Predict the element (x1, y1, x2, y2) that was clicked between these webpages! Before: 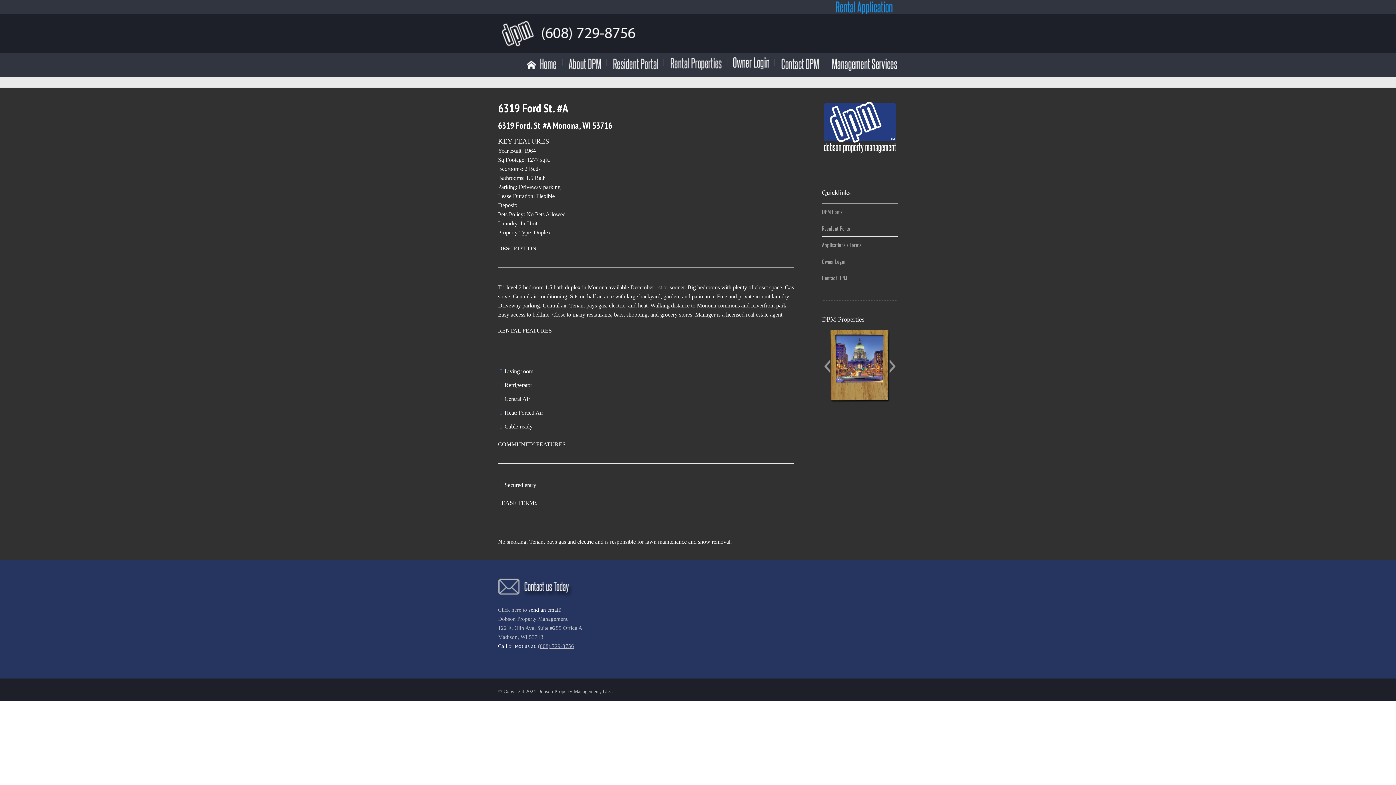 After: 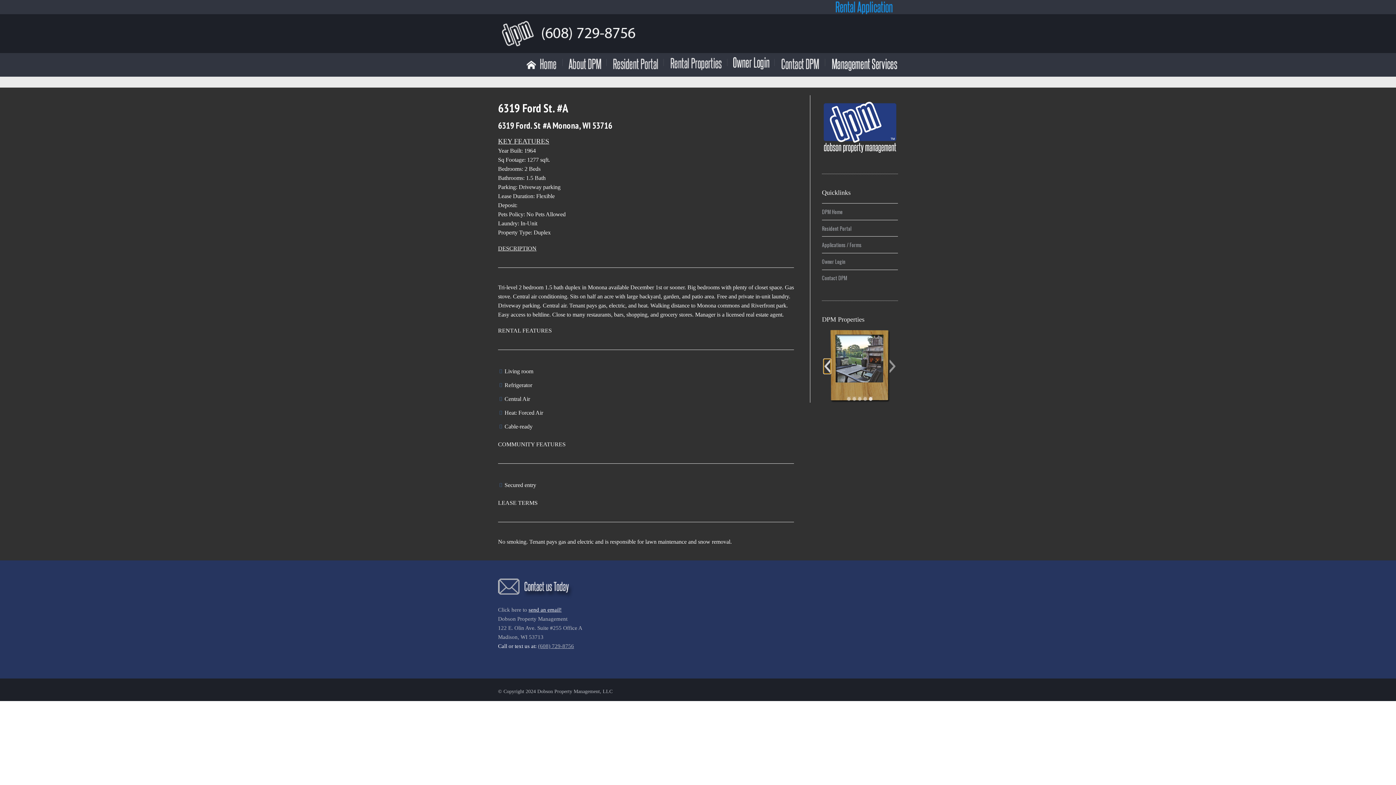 Action: bbox: (824, 359, 830, 373) label: Previous